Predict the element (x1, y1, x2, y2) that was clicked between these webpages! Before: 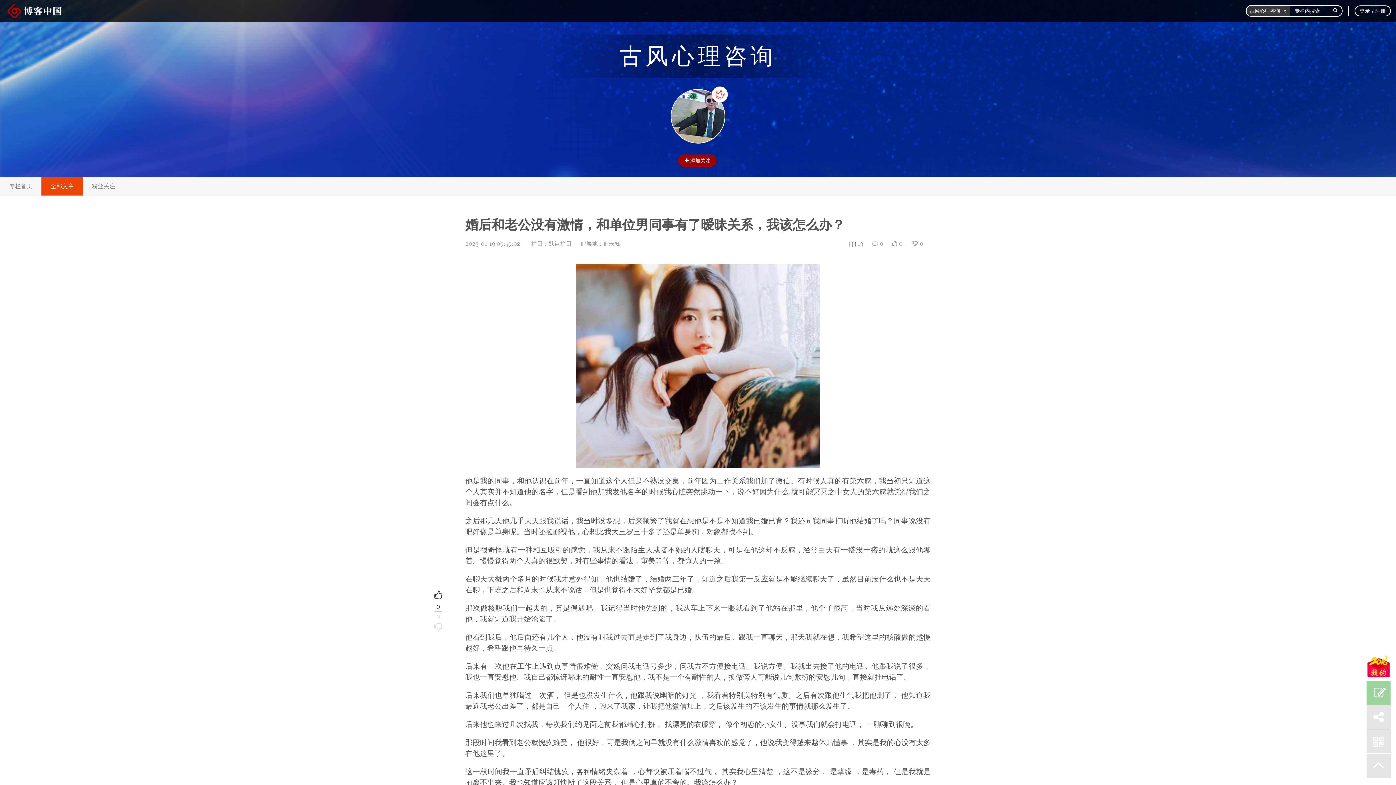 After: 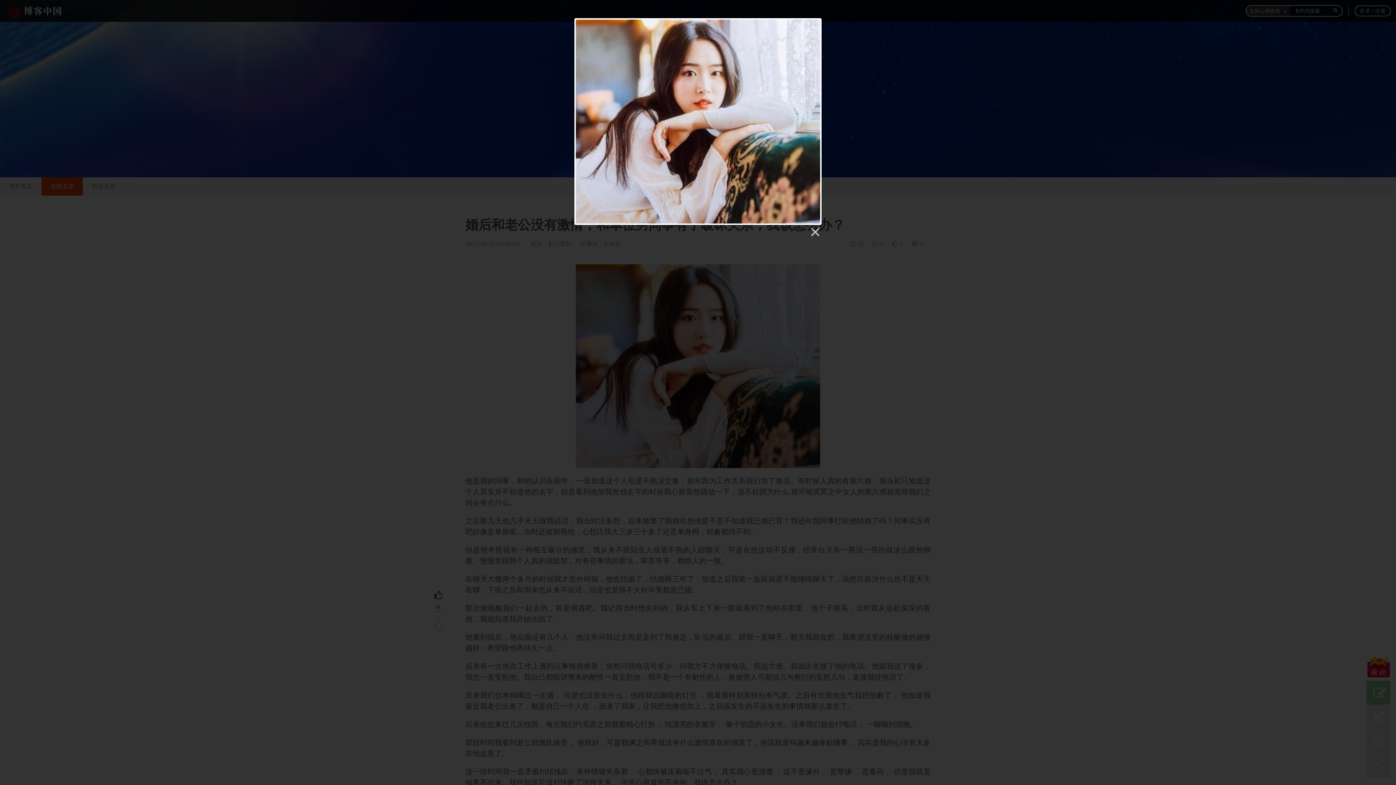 Action: bbox: (576, 265, 820, 273)